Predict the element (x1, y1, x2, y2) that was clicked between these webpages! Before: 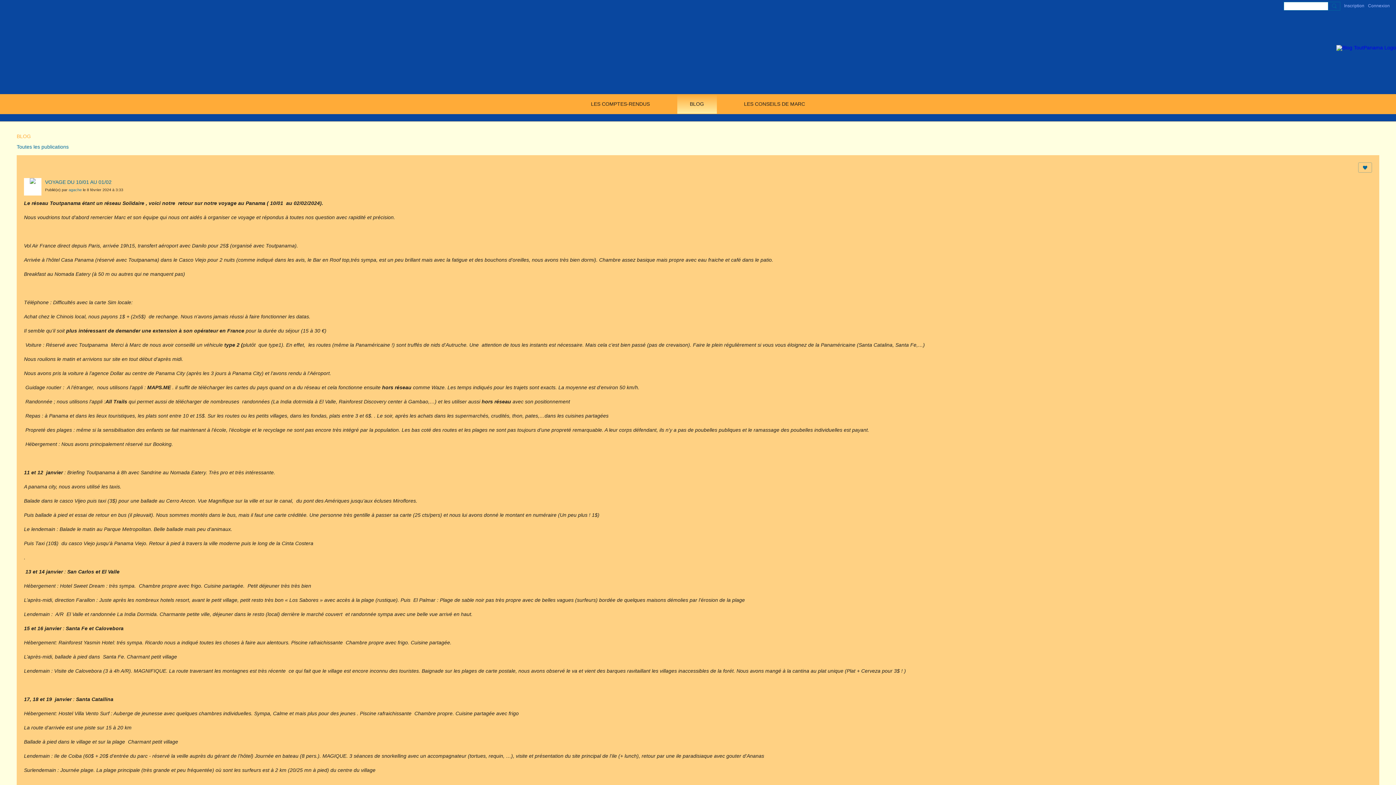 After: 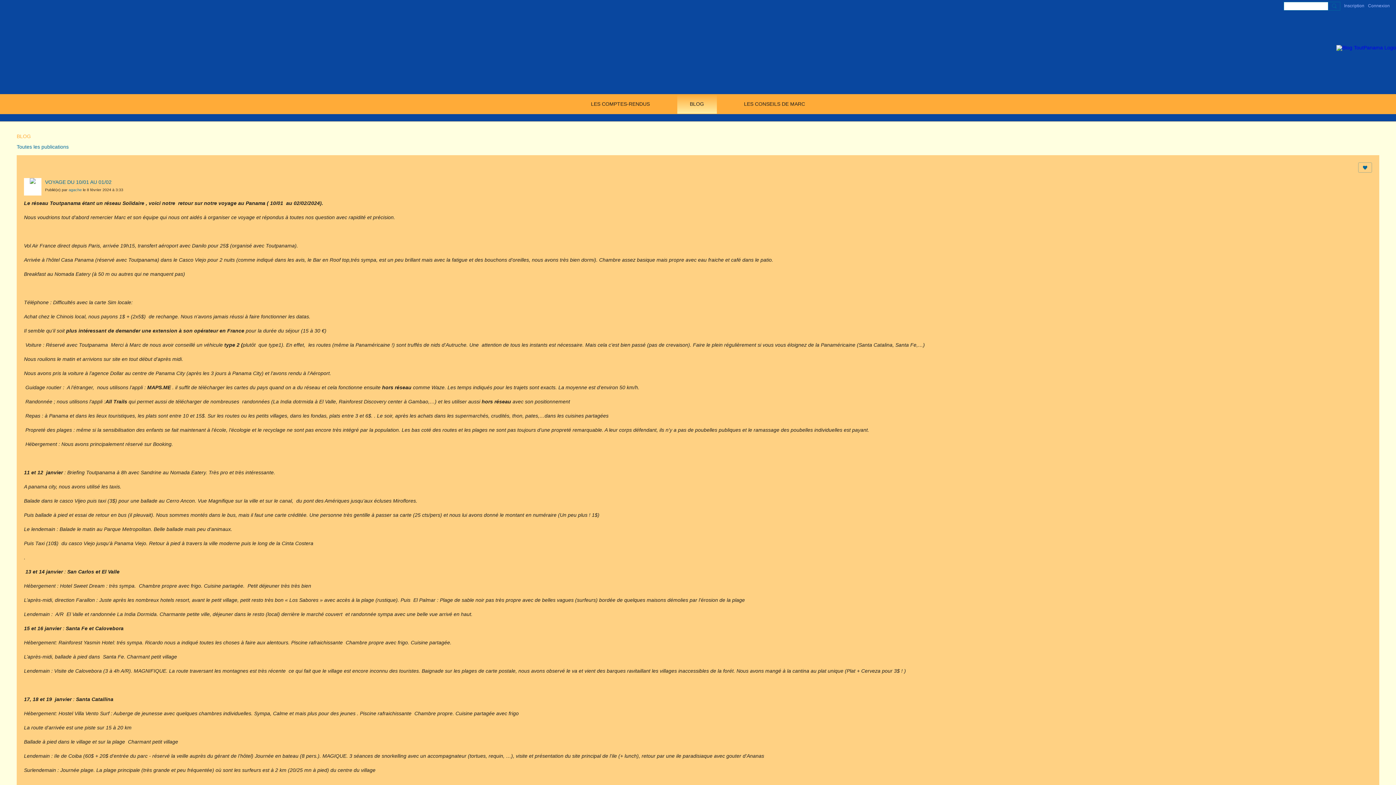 Action: bbox: (45, 179, 111, 185) label: VOYAGE DU 10/01 AU 01/02